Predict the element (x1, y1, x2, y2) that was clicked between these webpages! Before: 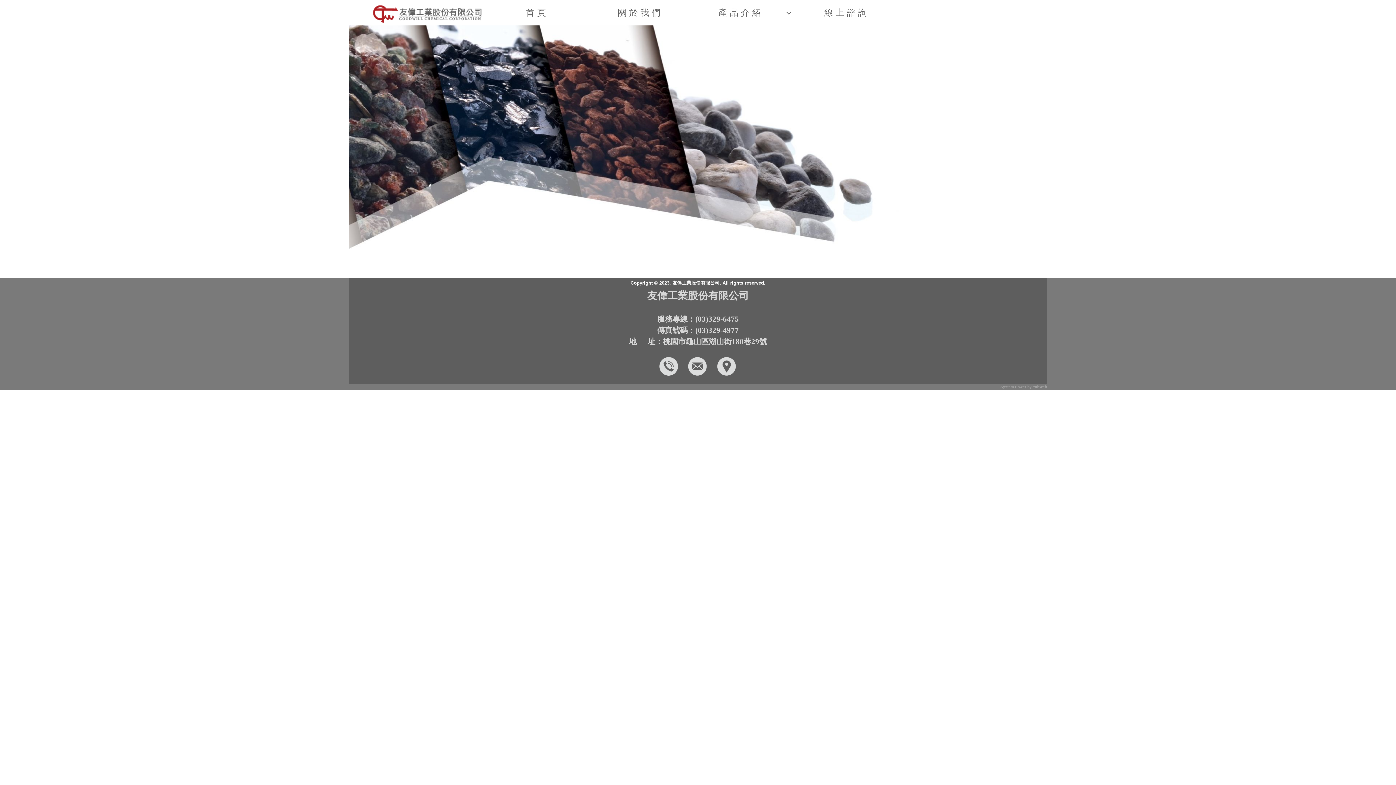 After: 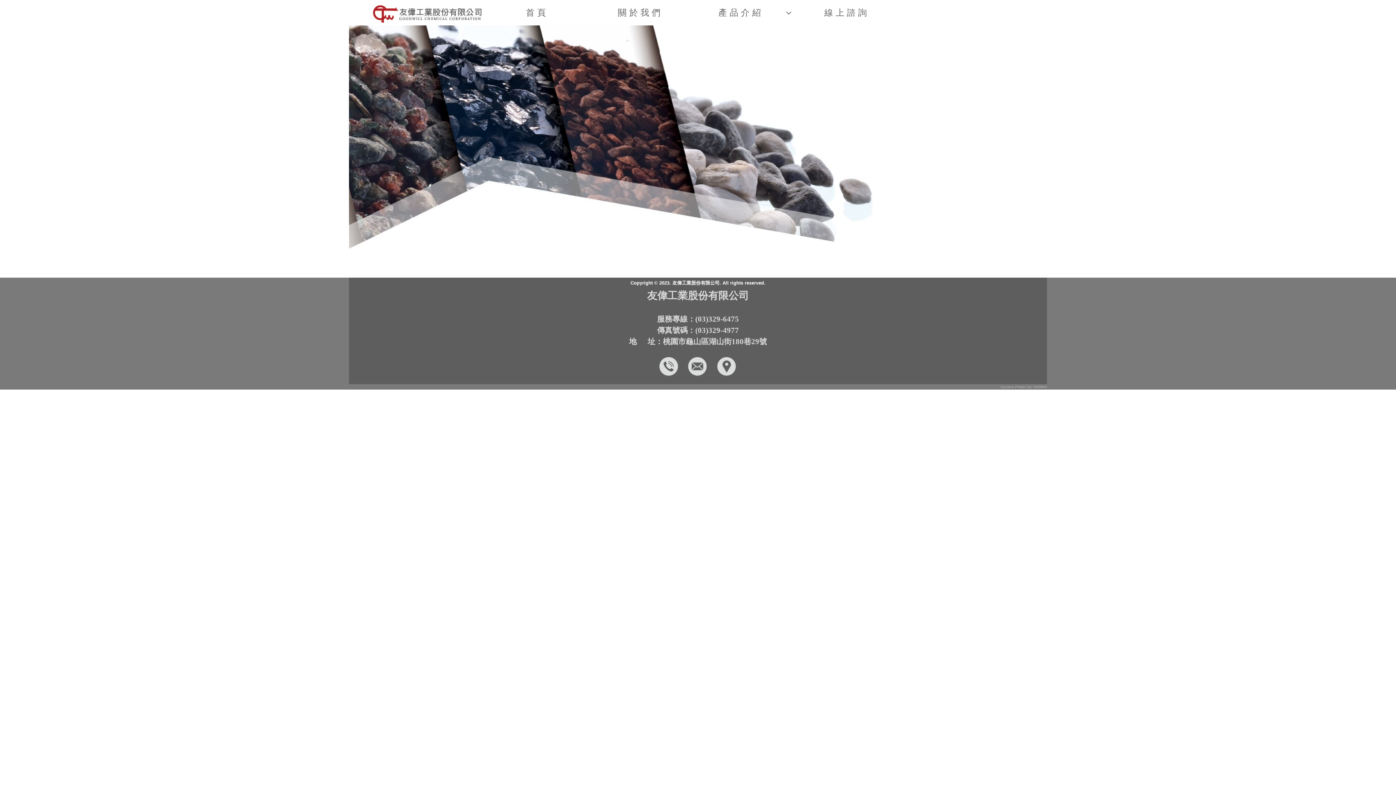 Action: bbox: (654, 376, 683, 381)